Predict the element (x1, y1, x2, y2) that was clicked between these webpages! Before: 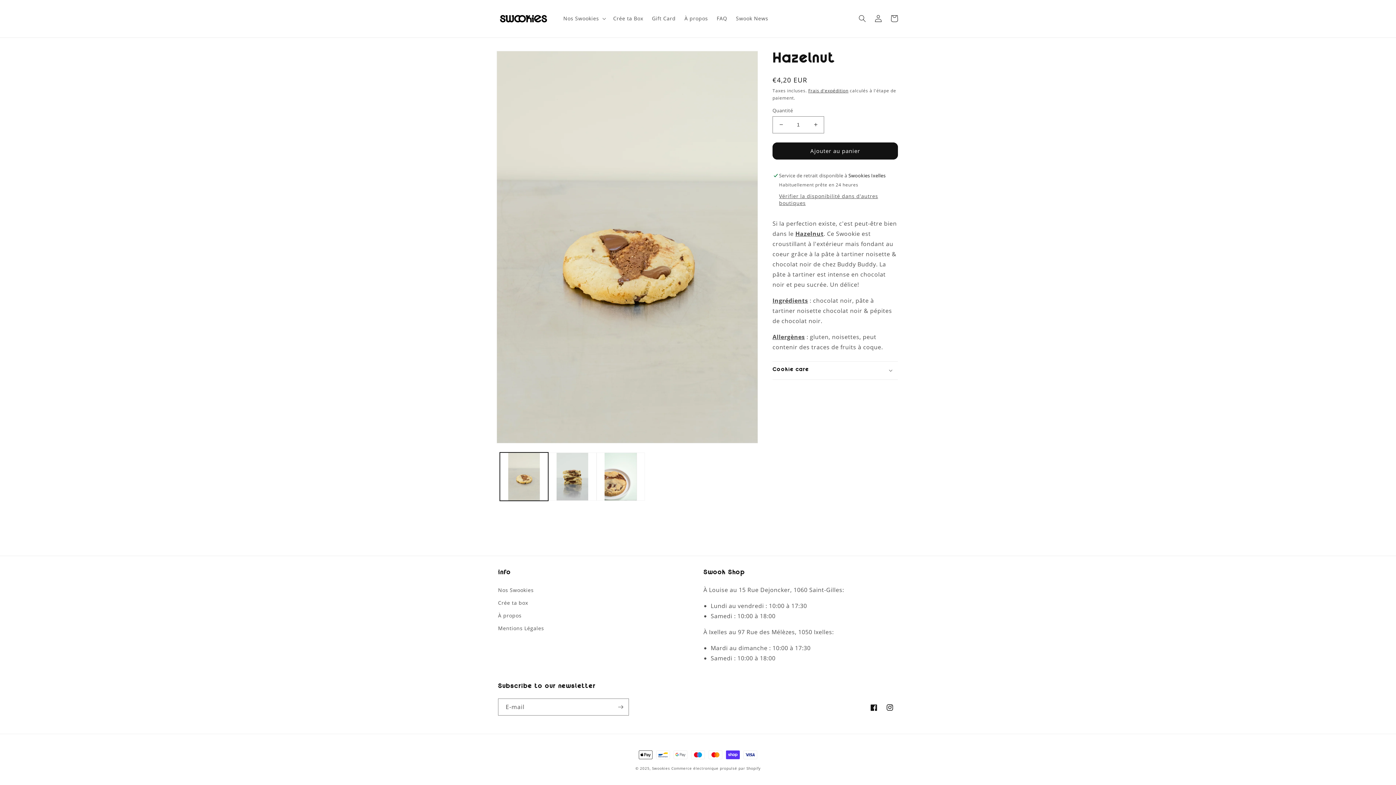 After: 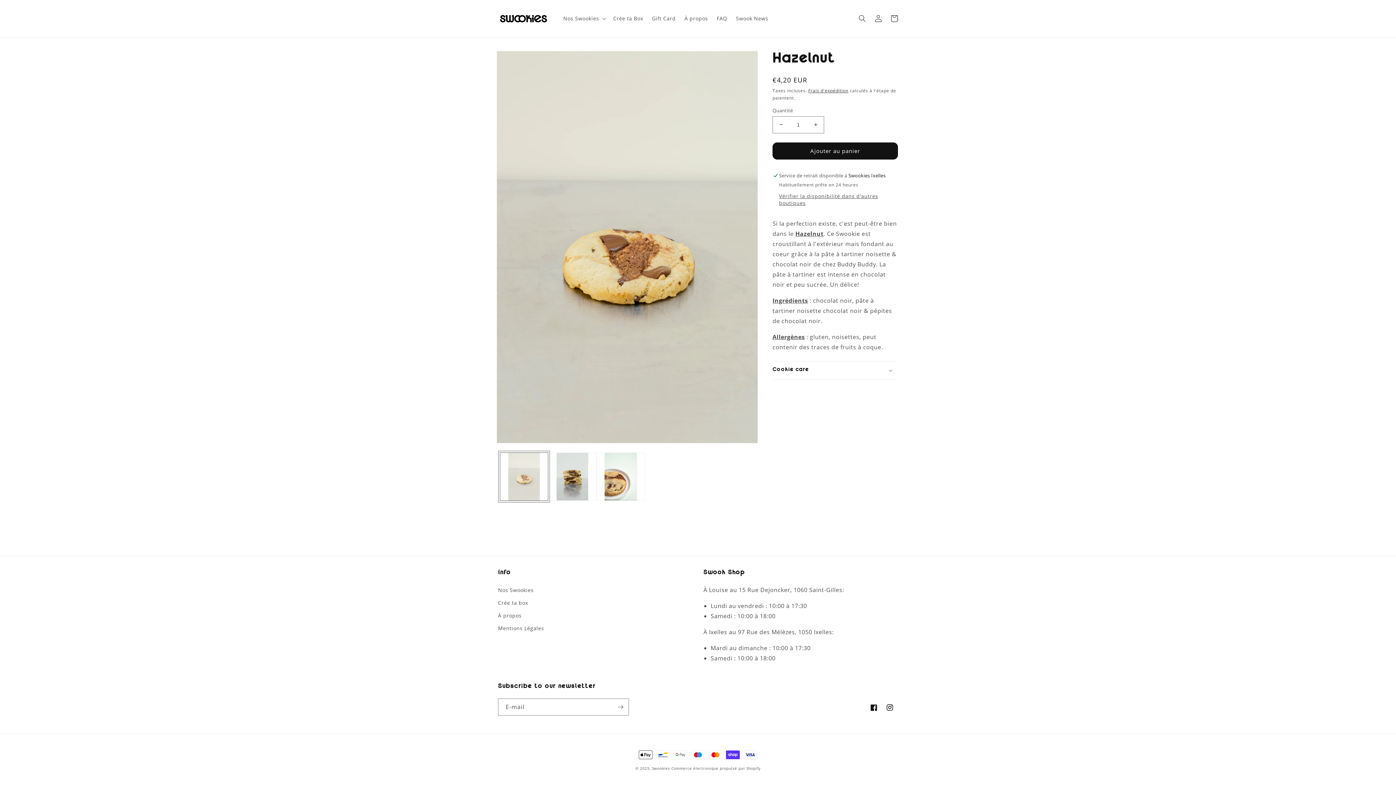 Action: label: Charger l'image 1 dans la galerie bbox: (500, 452, 548, 501)